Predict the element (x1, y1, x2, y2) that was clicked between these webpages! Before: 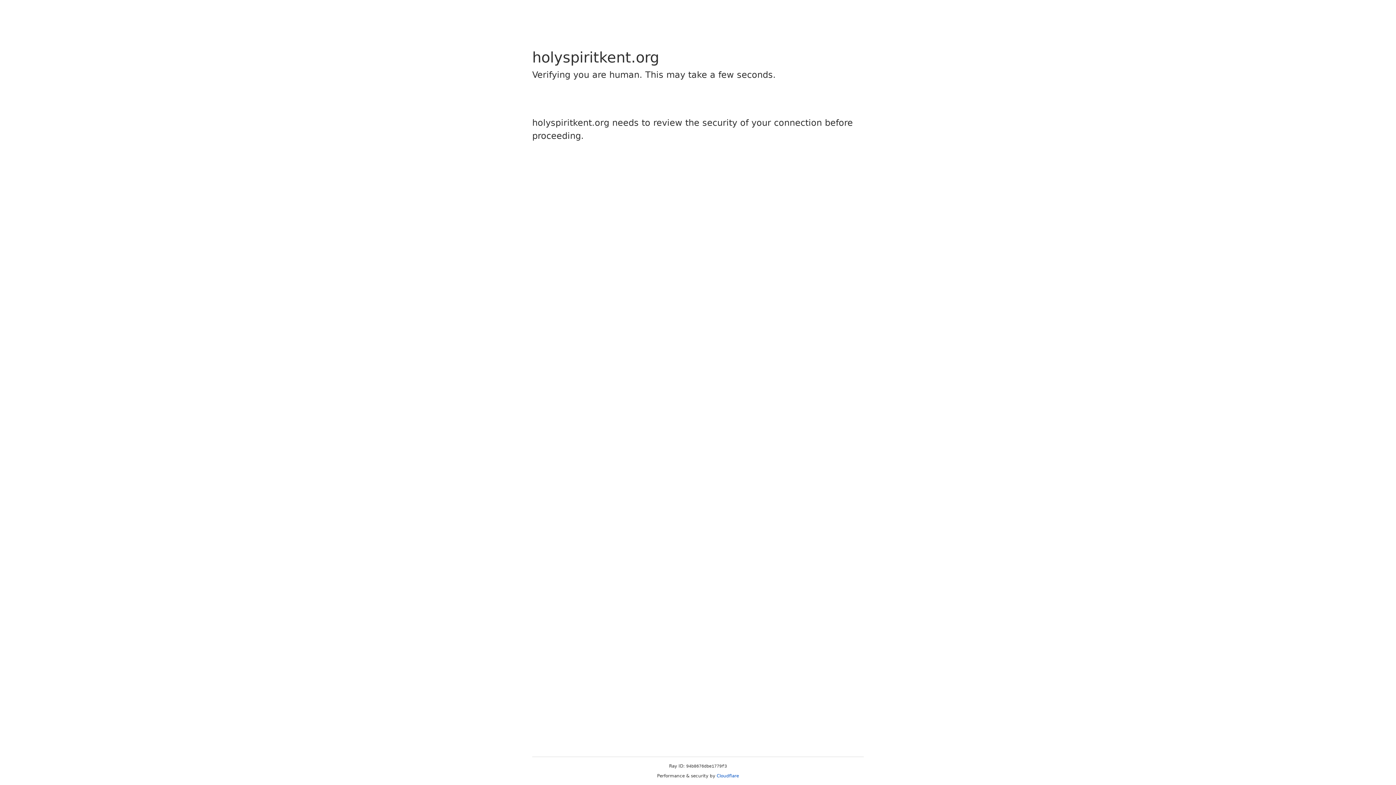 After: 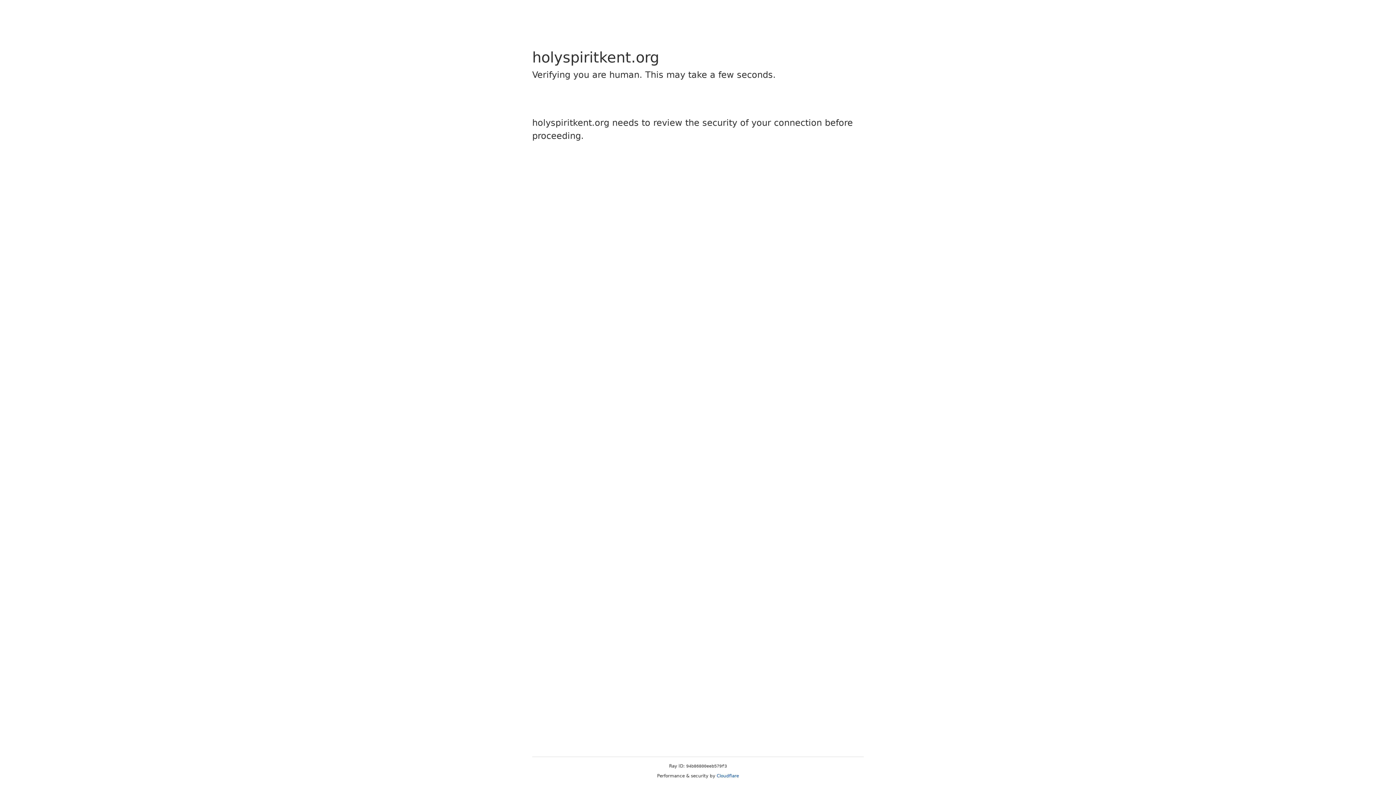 Action: bbox: (716, 773, 739, 778) label: Cloudflare